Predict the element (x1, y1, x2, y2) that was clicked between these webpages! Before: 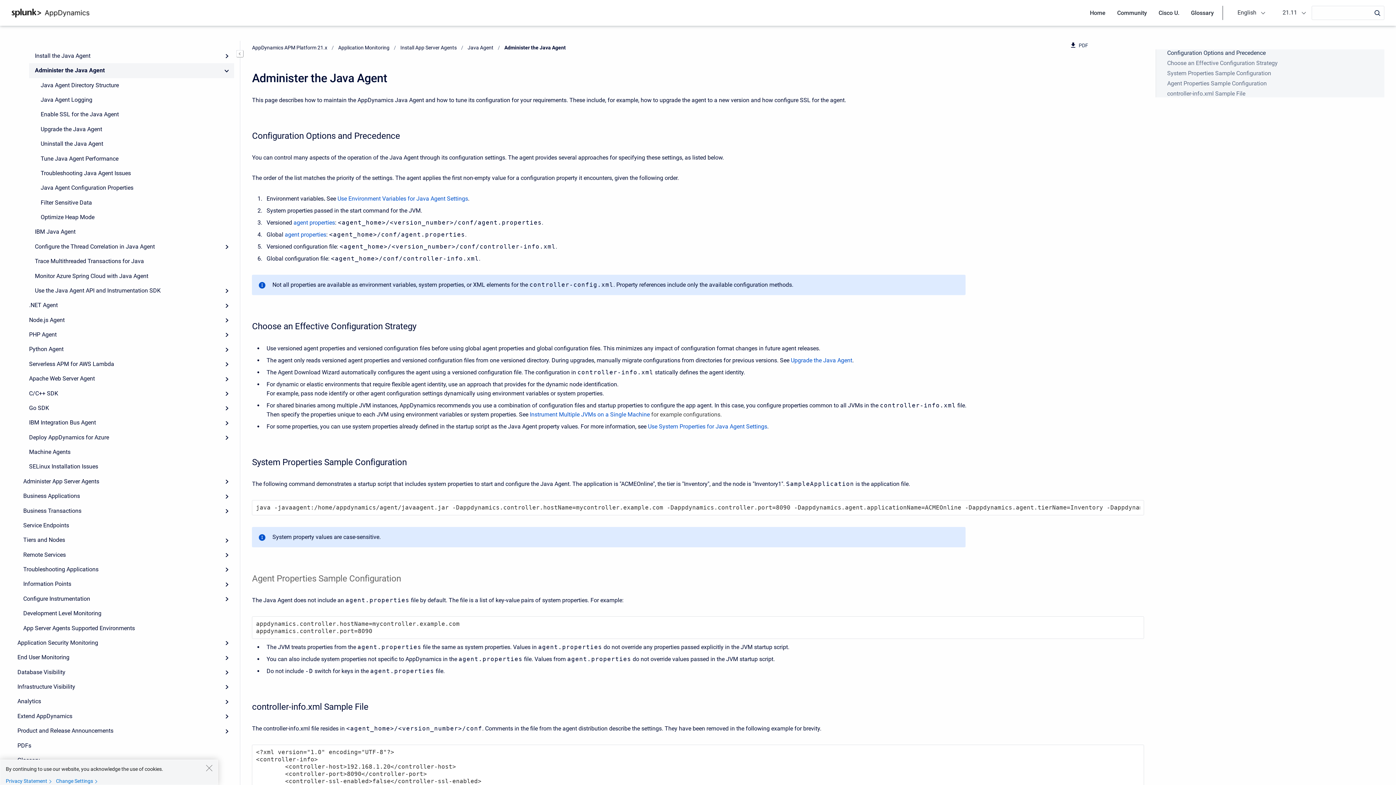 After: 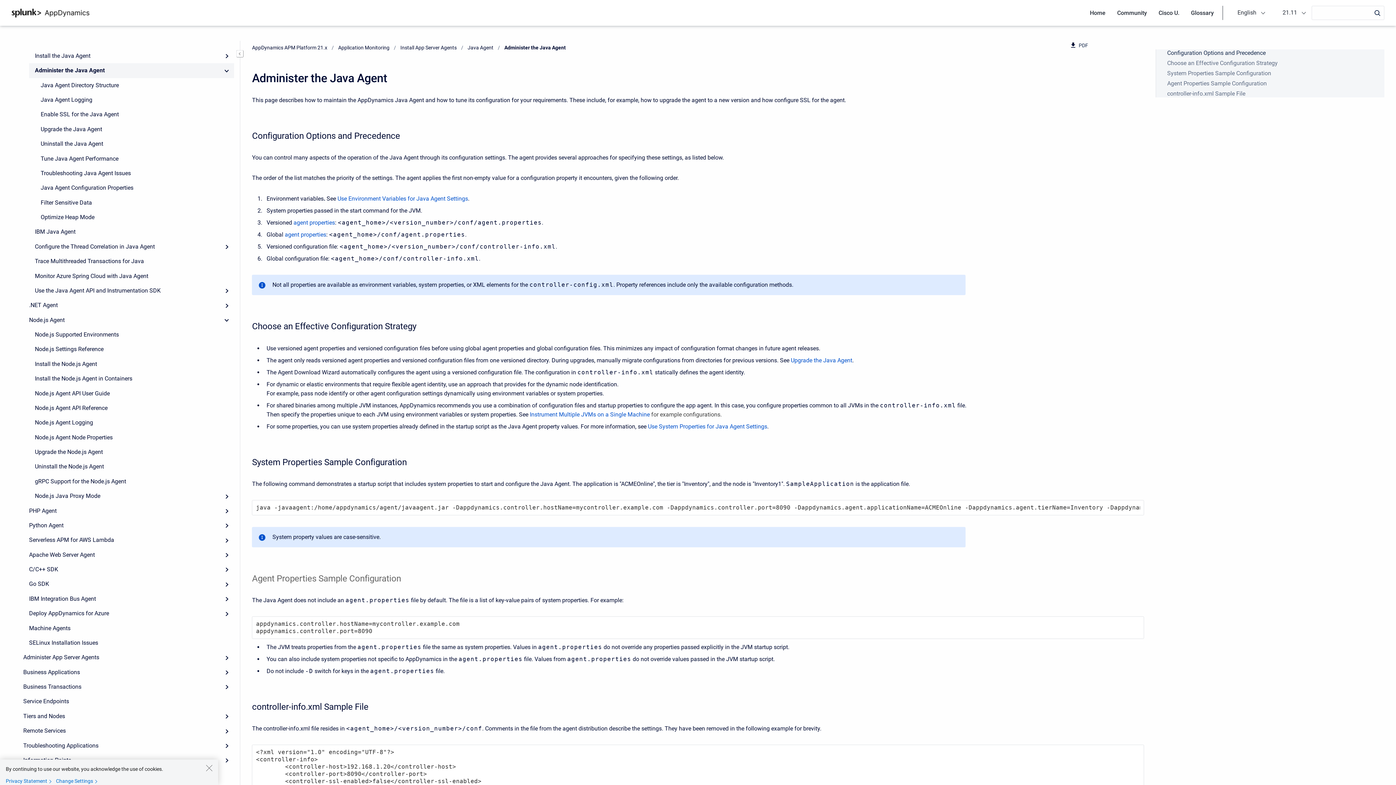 Action: label: Expand bbox: (219, 312, 234, 327)